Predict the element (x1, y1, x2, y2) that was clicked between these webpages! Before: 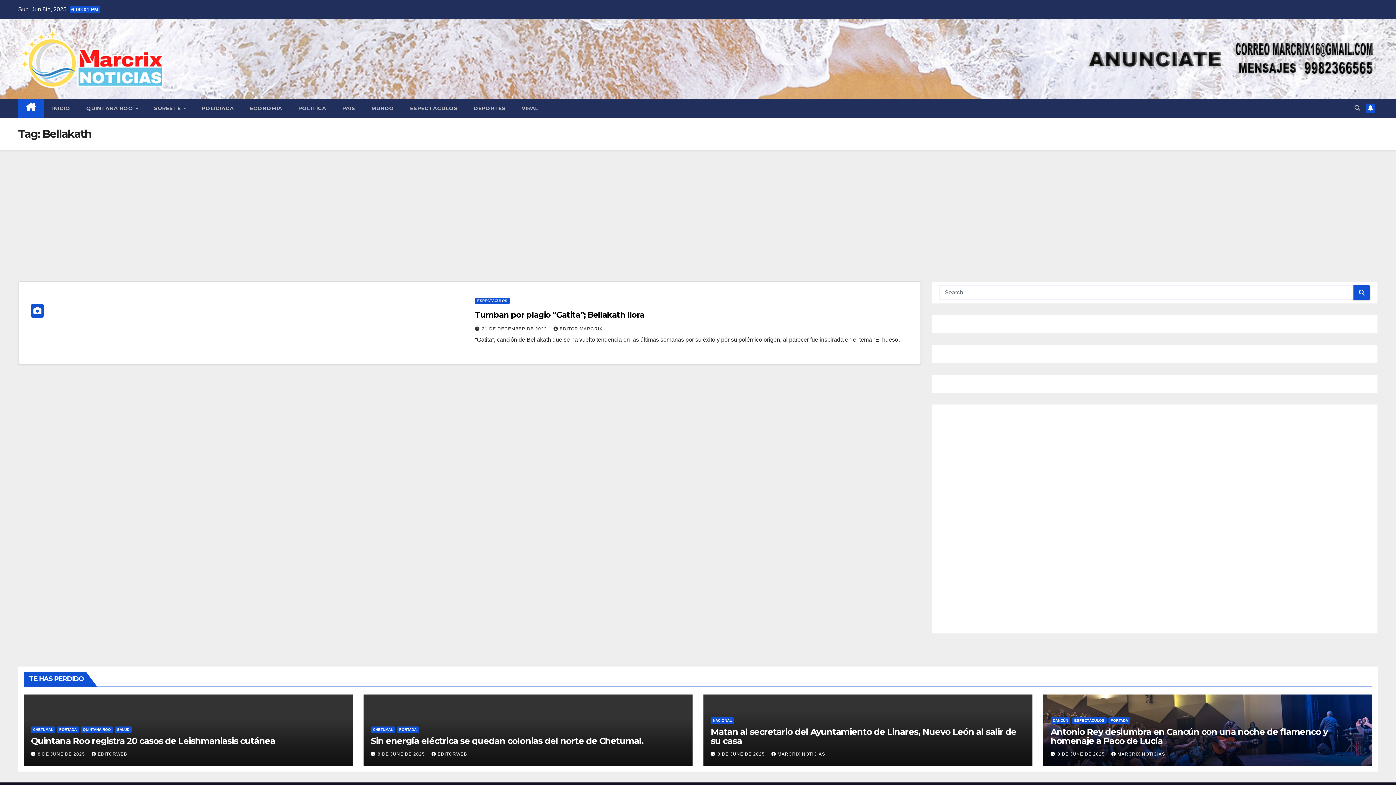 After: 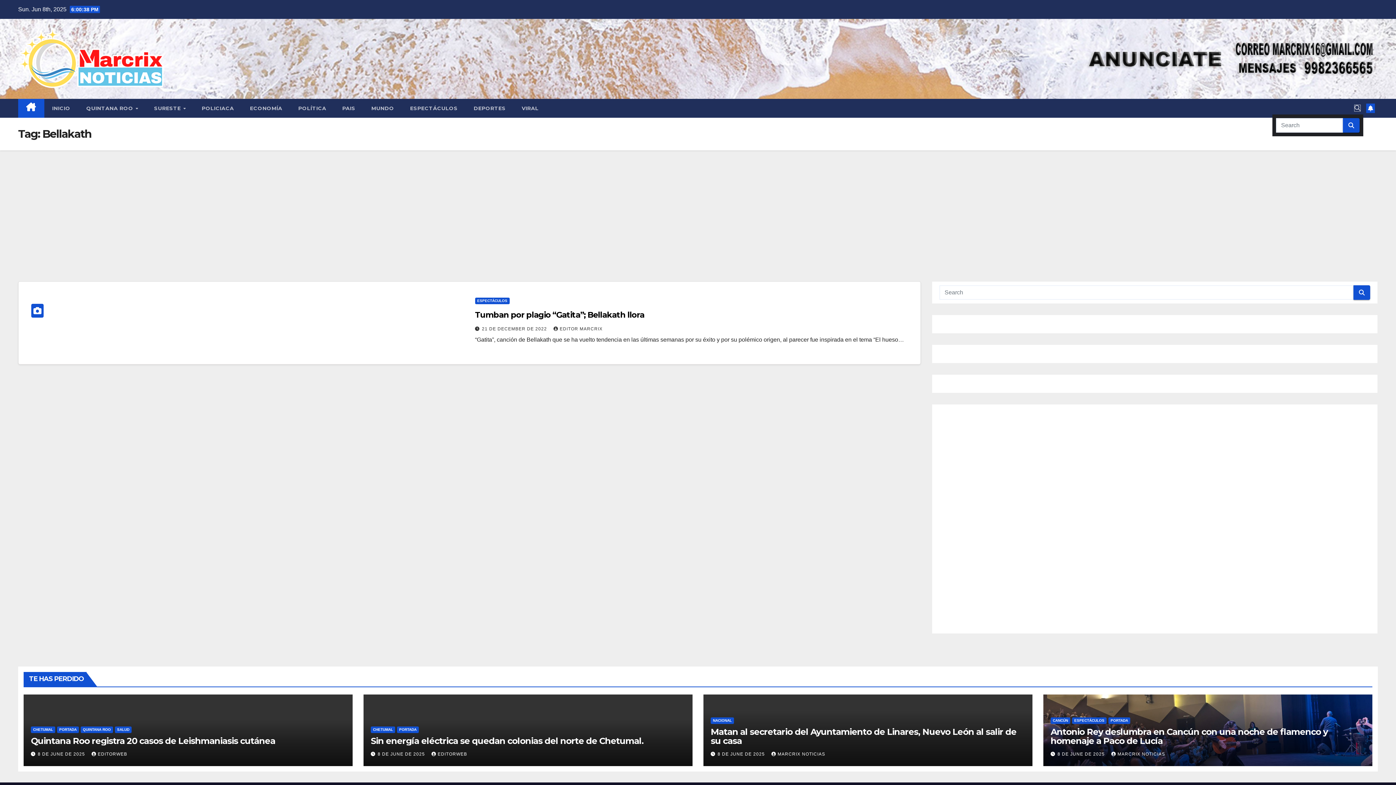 Action: bbox: (1354, 105, 1360, 111)